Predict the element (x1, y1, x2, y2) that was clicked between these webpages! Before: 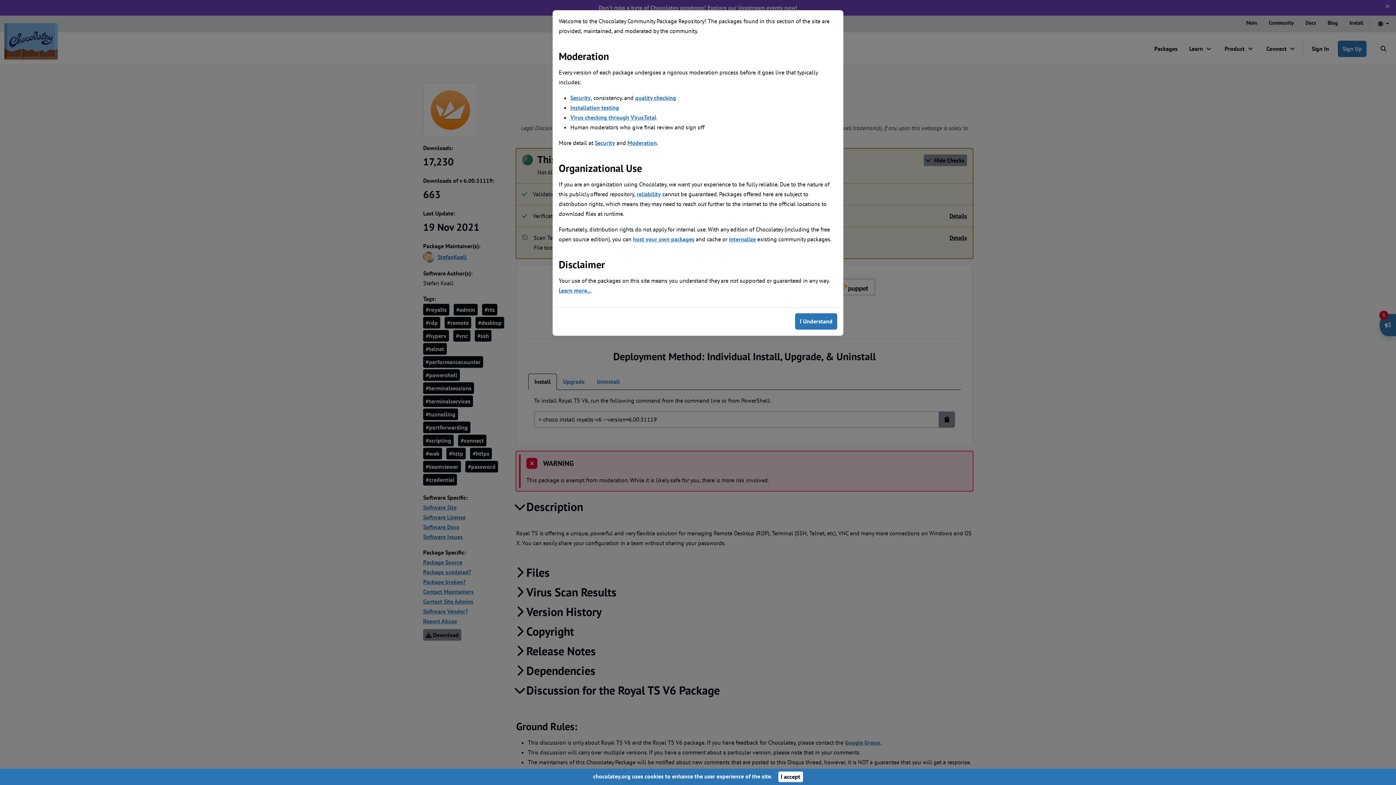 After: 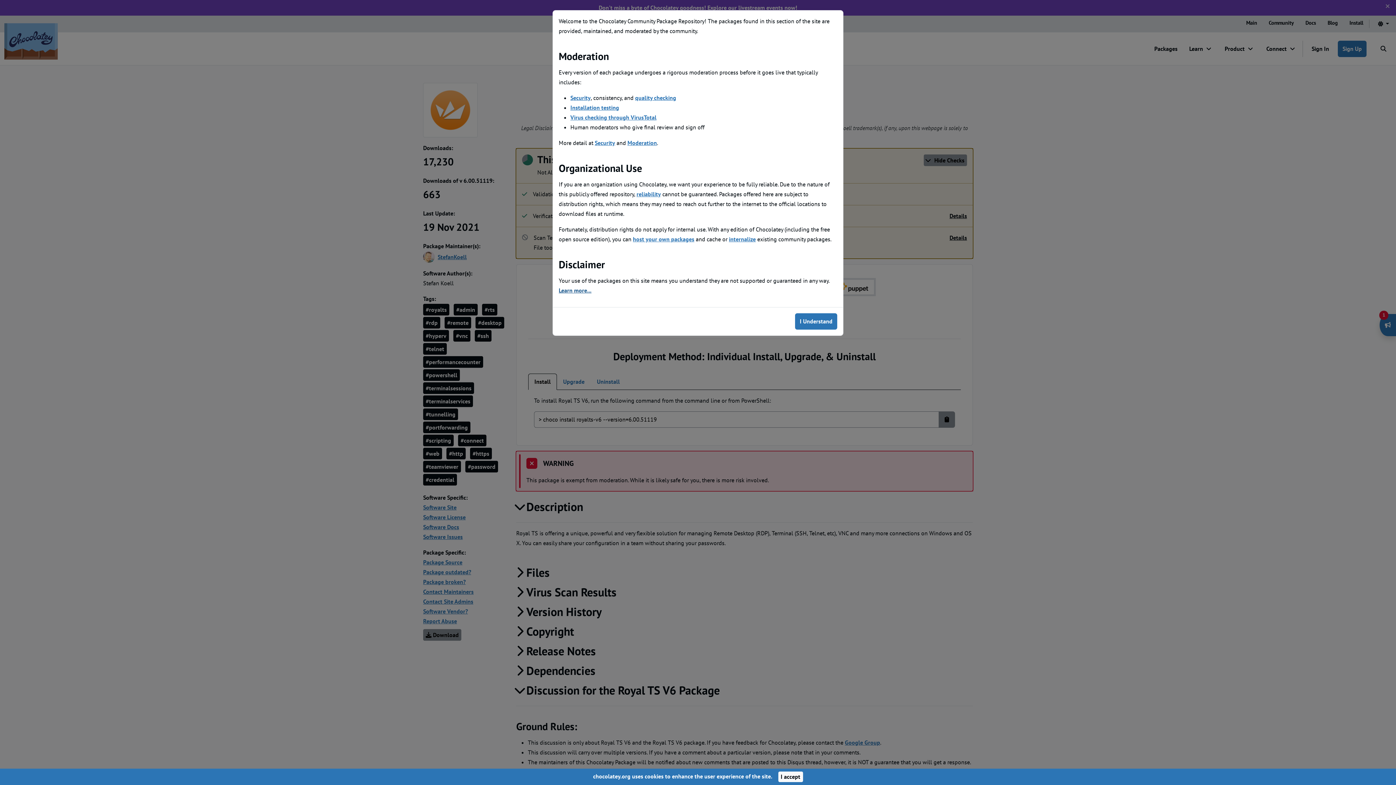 Action: bbox: (558, 286, 591, 294) label: Learn more...